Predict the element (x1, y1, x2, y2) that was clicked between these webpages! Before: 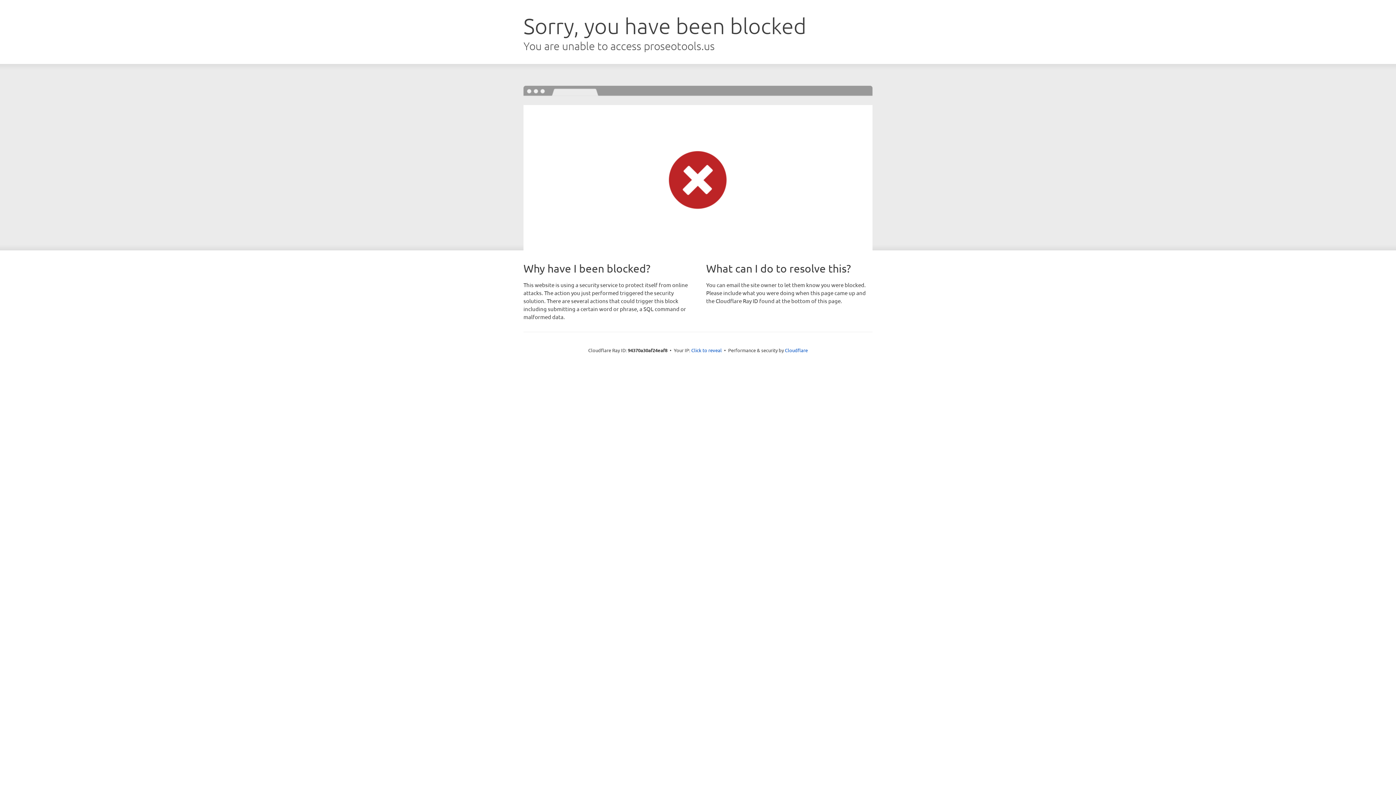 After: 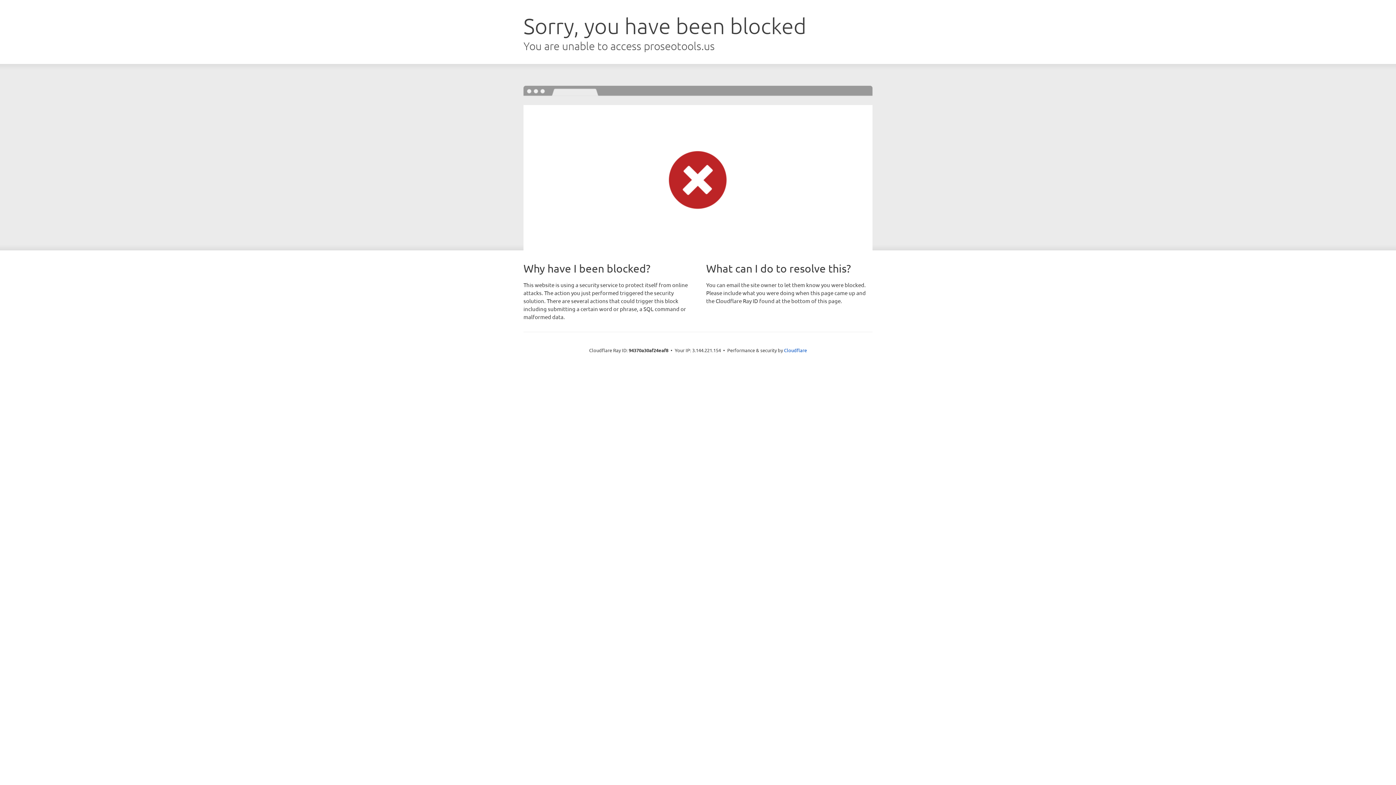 Action: label: Click to reveal bbox: (691, 346, 722, 353)